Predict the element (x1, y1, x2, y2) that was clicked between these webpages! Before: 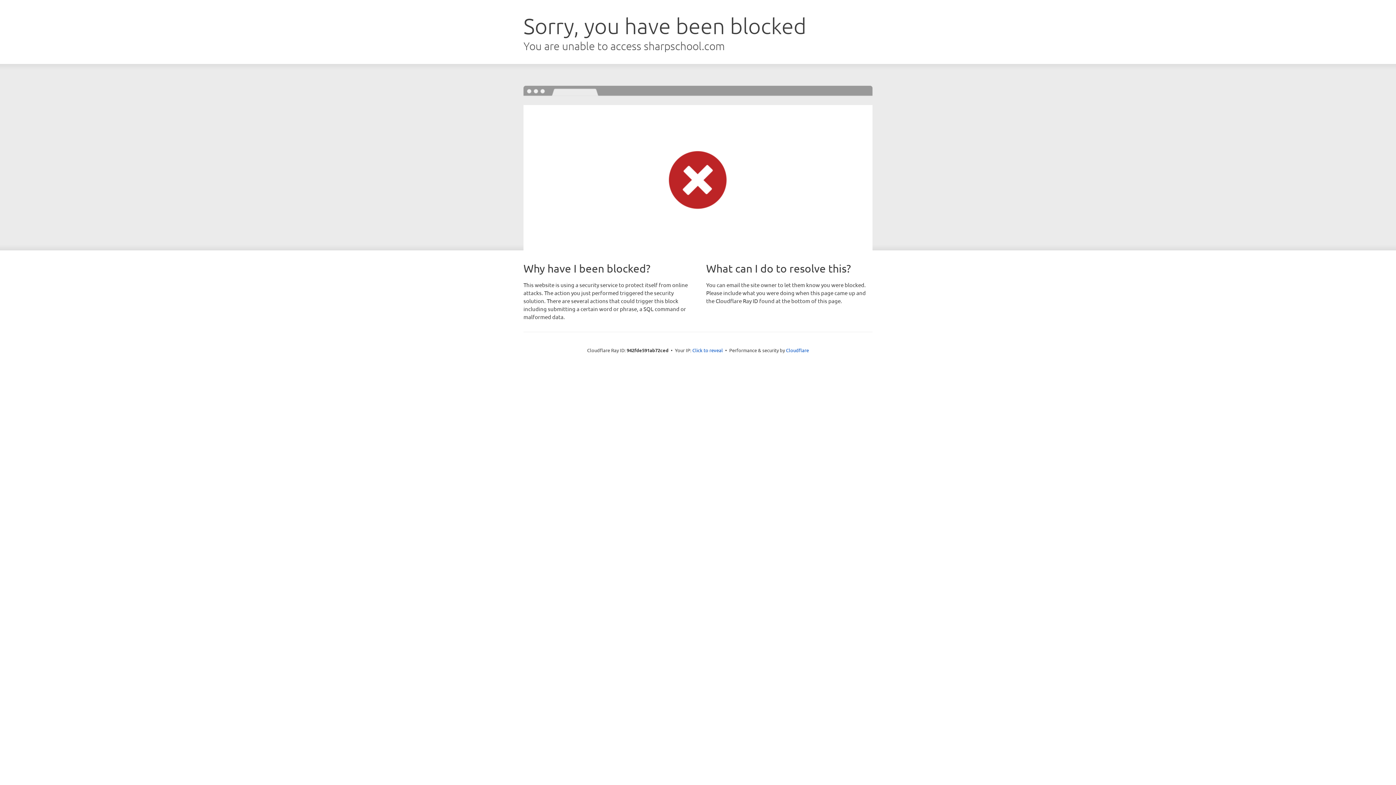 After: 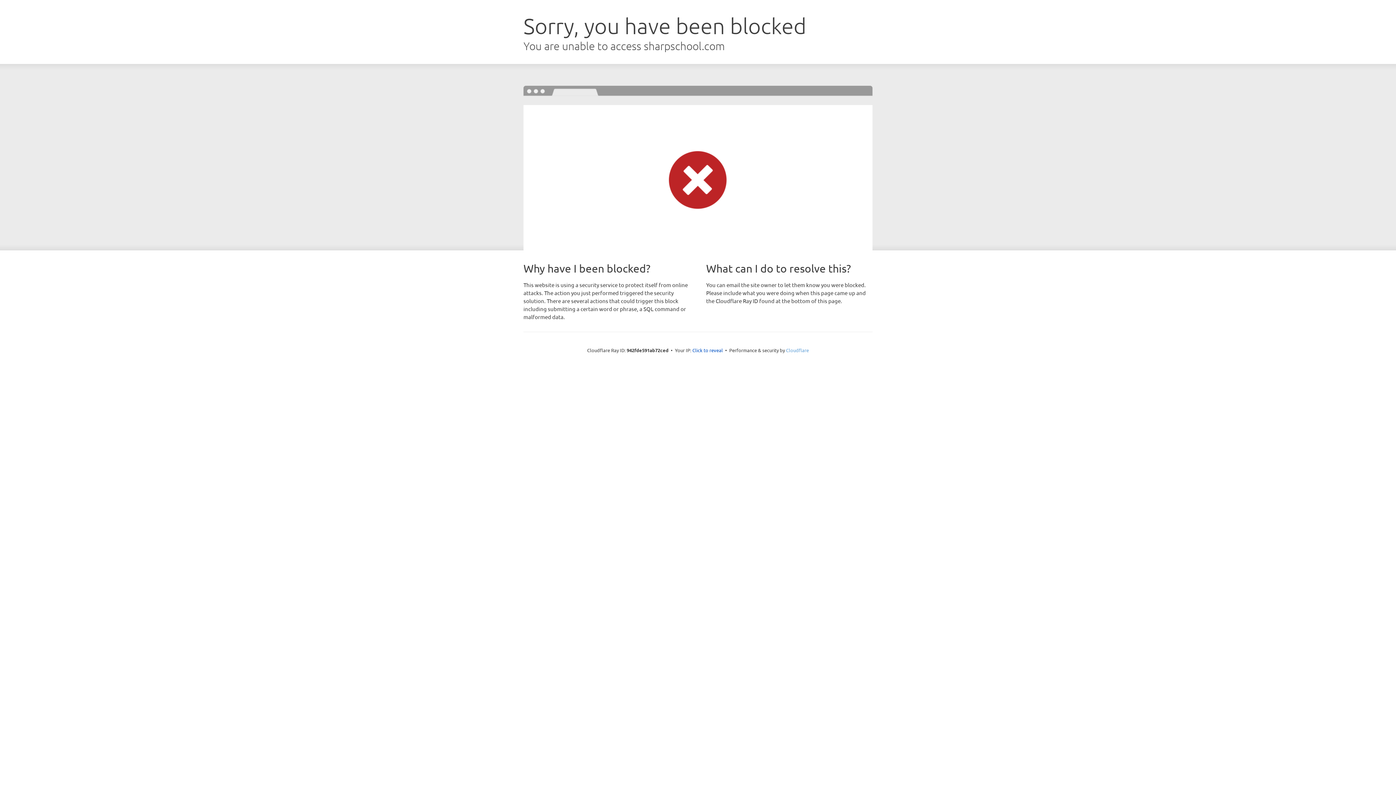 Action: label: Cloudflare bbox: (786, 347, 809, 353)